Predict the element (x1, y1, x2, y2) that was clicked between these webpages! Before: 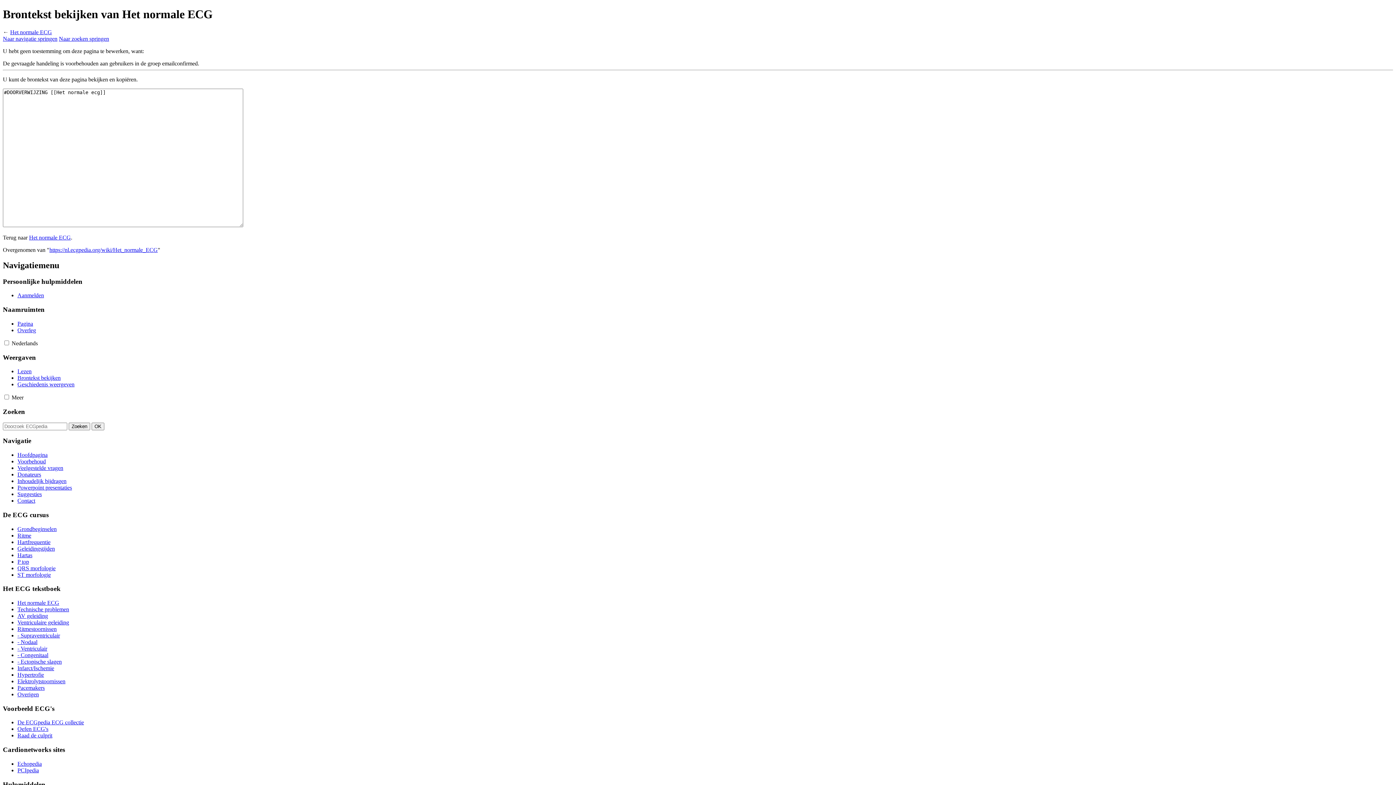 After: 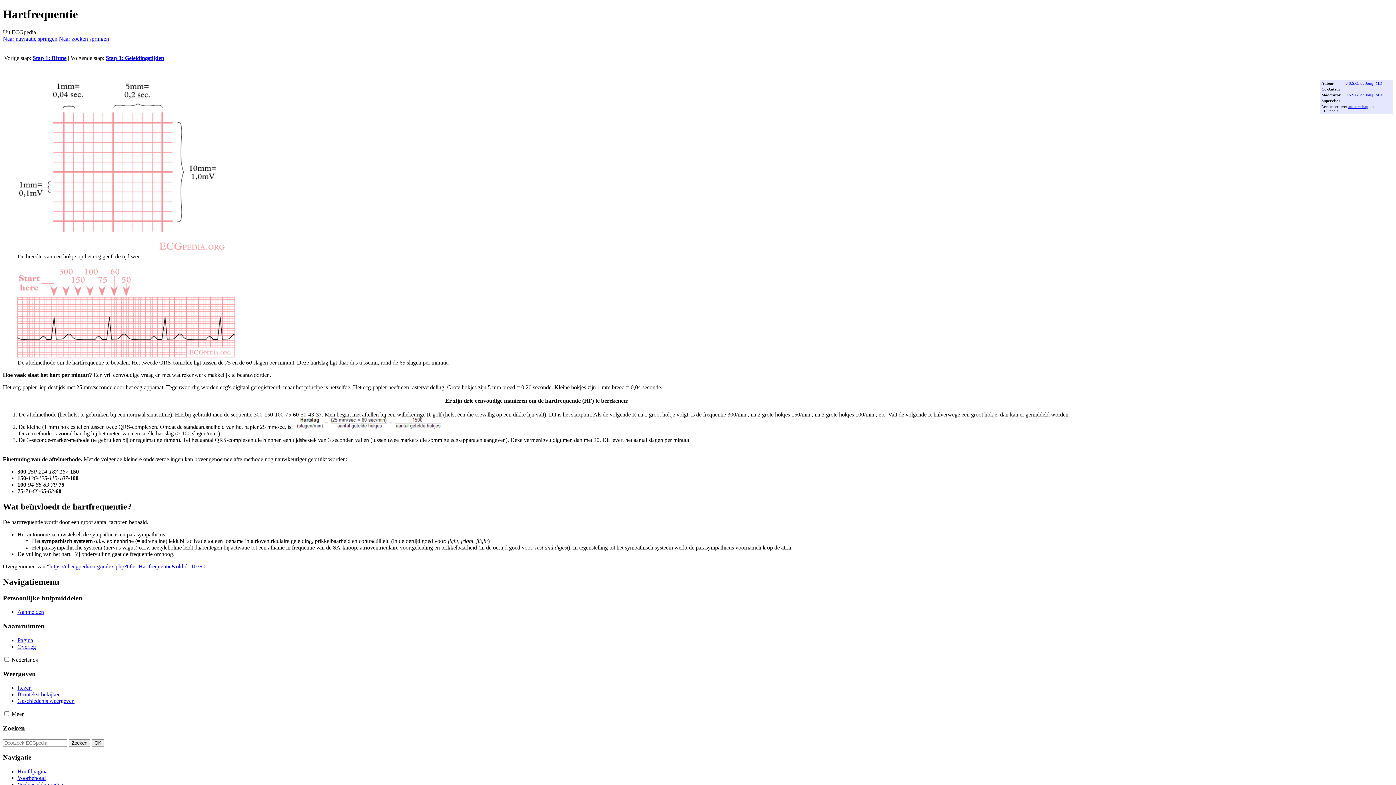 Action: bbox: (17, 539, 50, 545) label: Hartfrequentie